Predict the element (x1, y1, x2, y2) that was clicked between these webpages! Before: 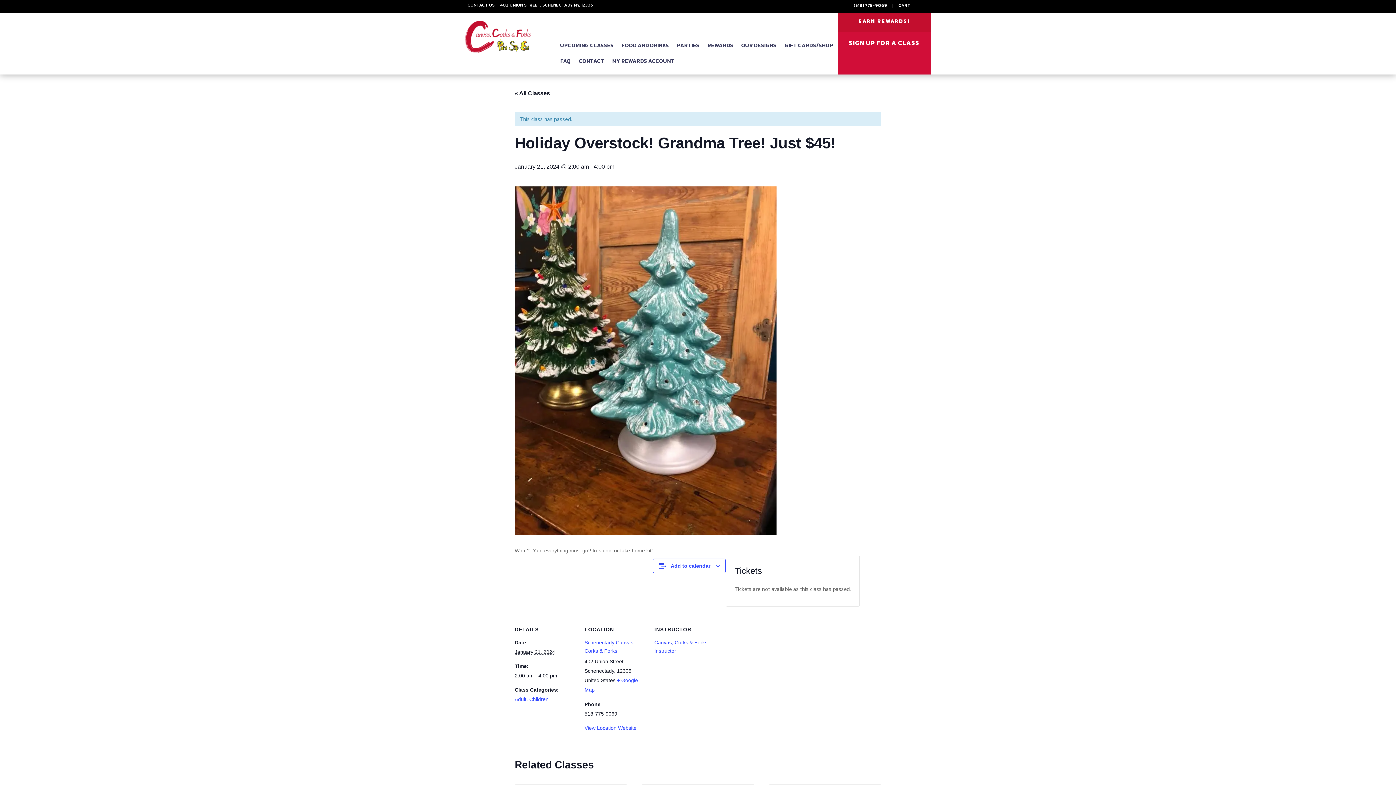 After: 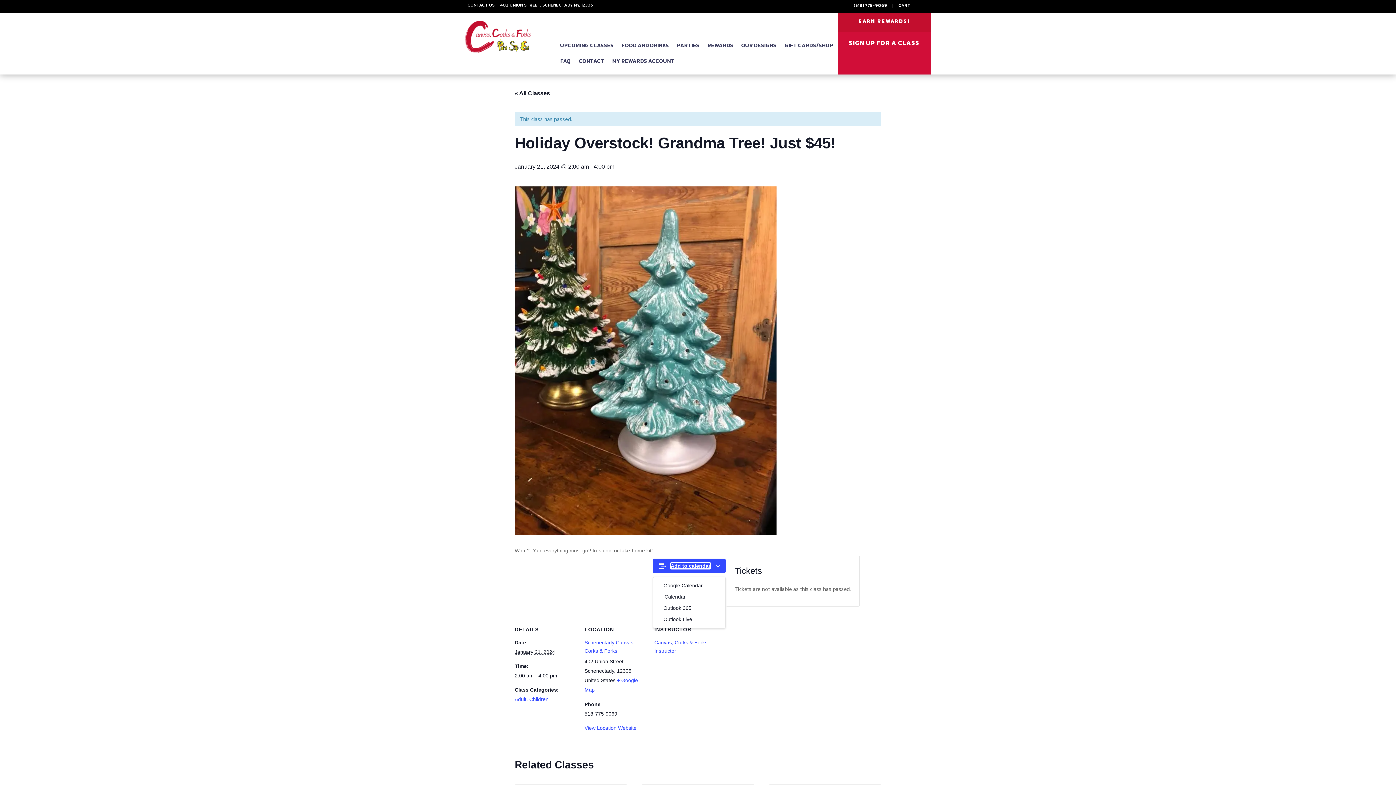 Action: label: View links to add events to your calendar bbox: (670, 563, 710, 569)